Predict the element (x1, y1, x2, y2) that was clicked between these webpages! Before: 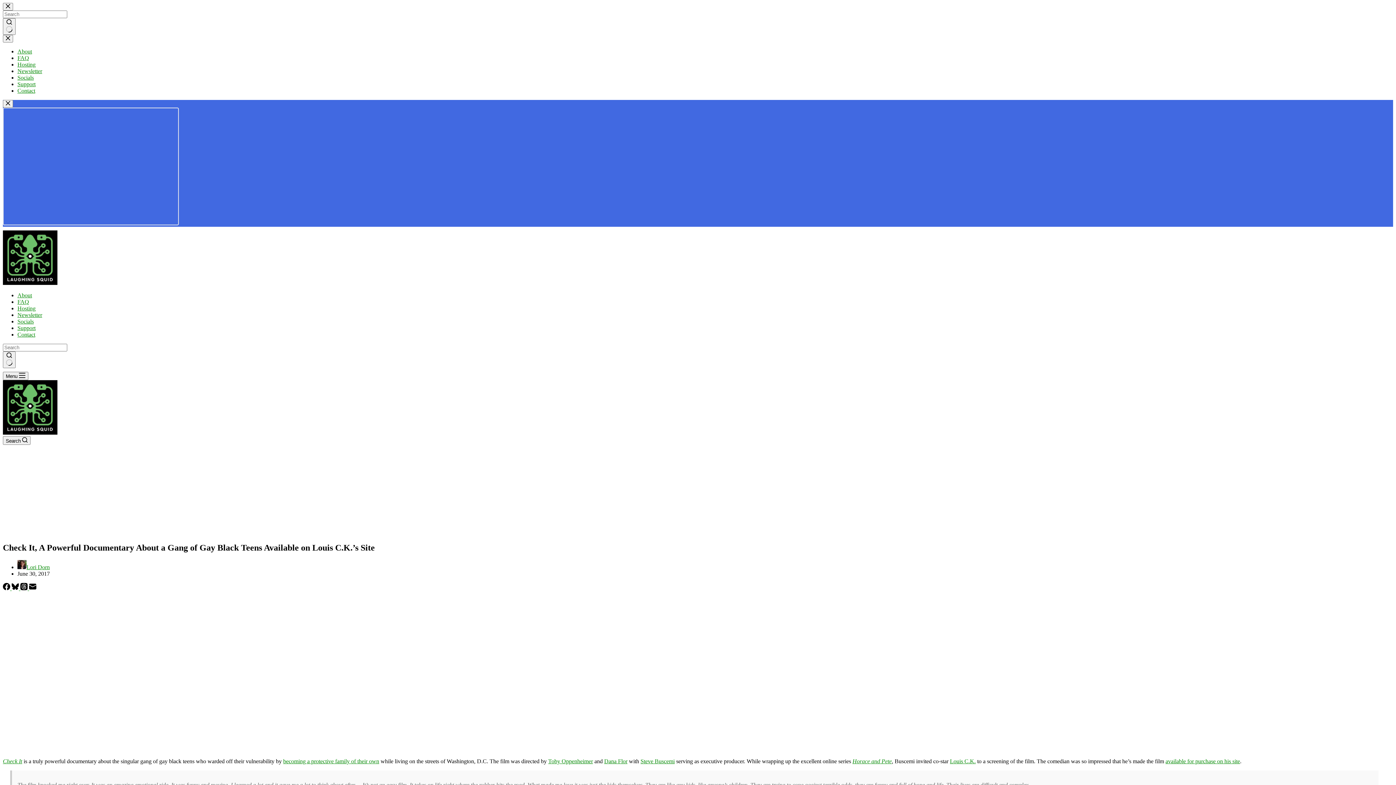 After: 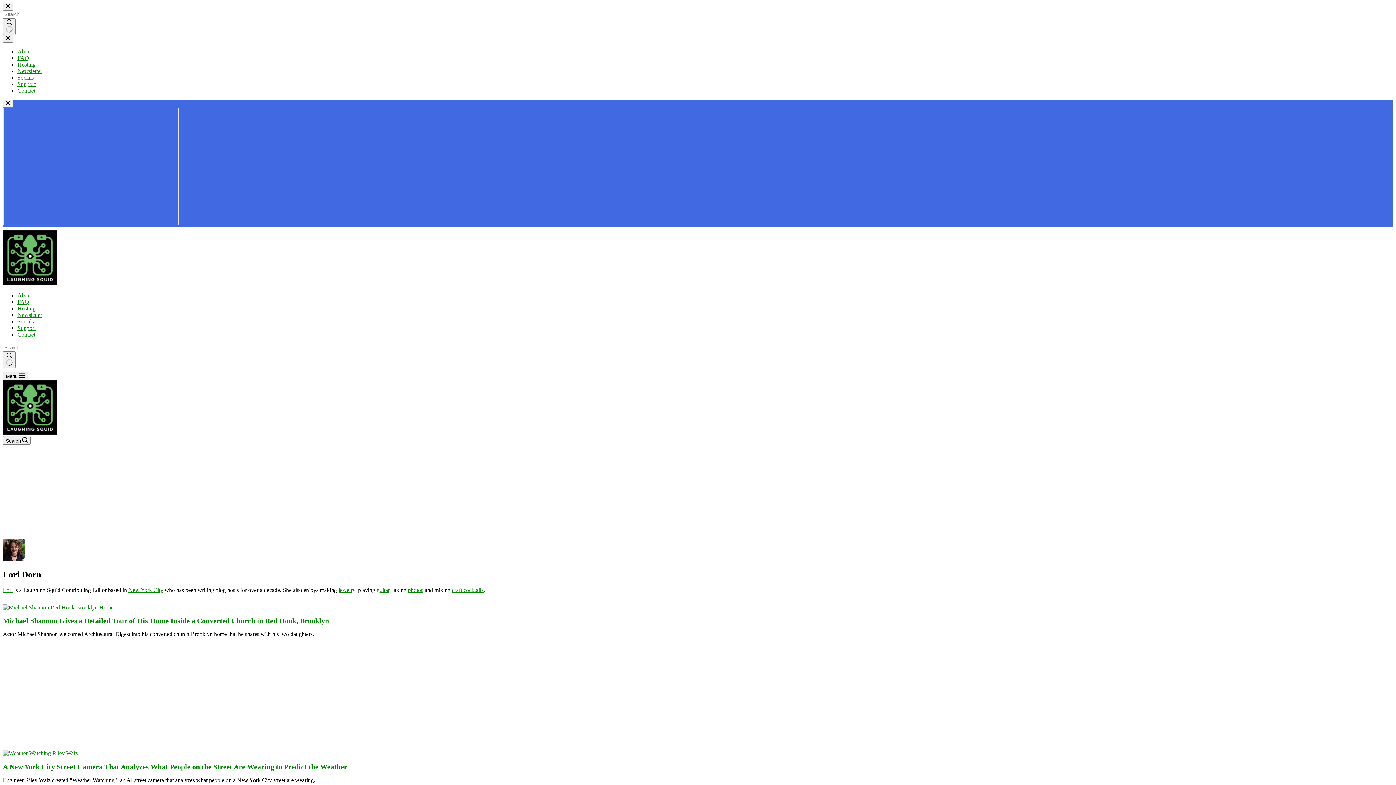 Action: bbox: (17, 564, 26, 570)